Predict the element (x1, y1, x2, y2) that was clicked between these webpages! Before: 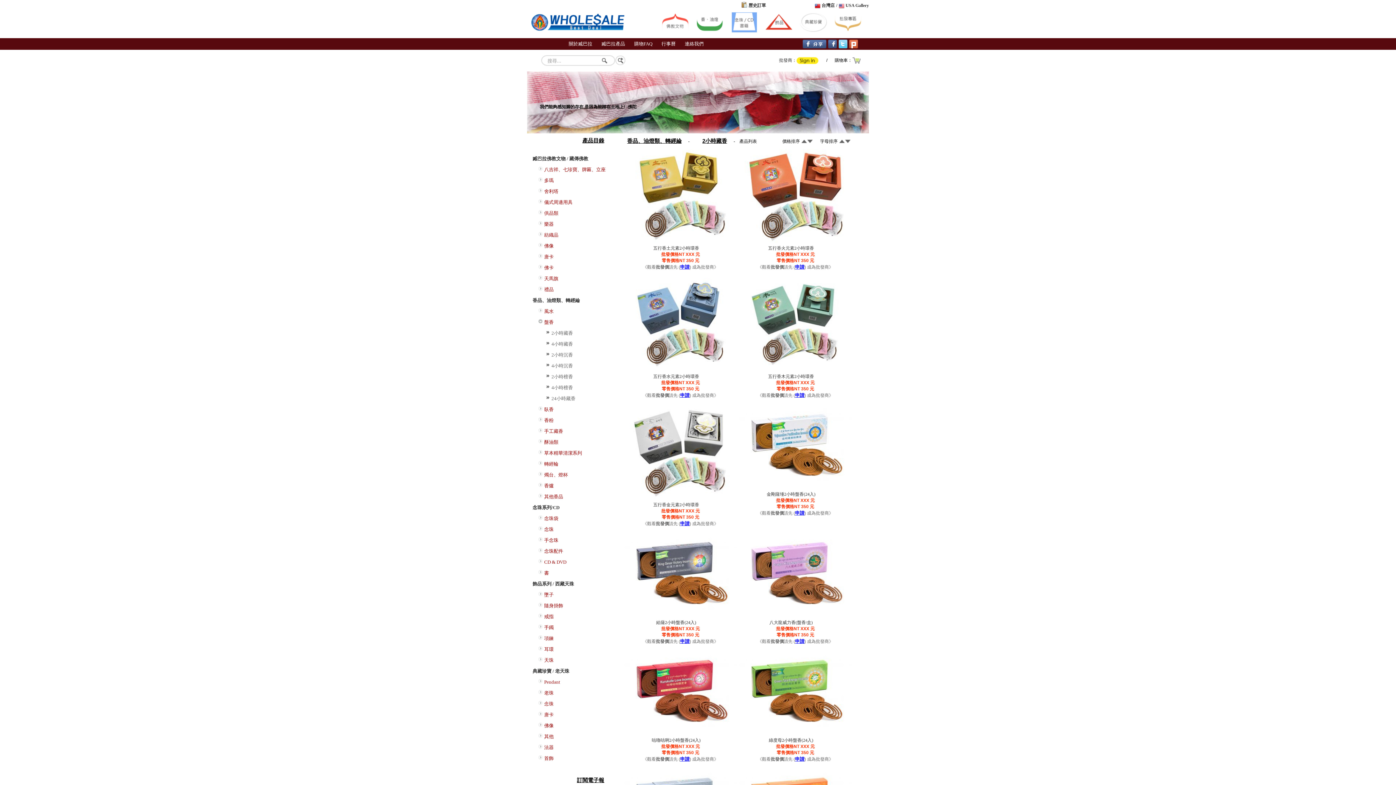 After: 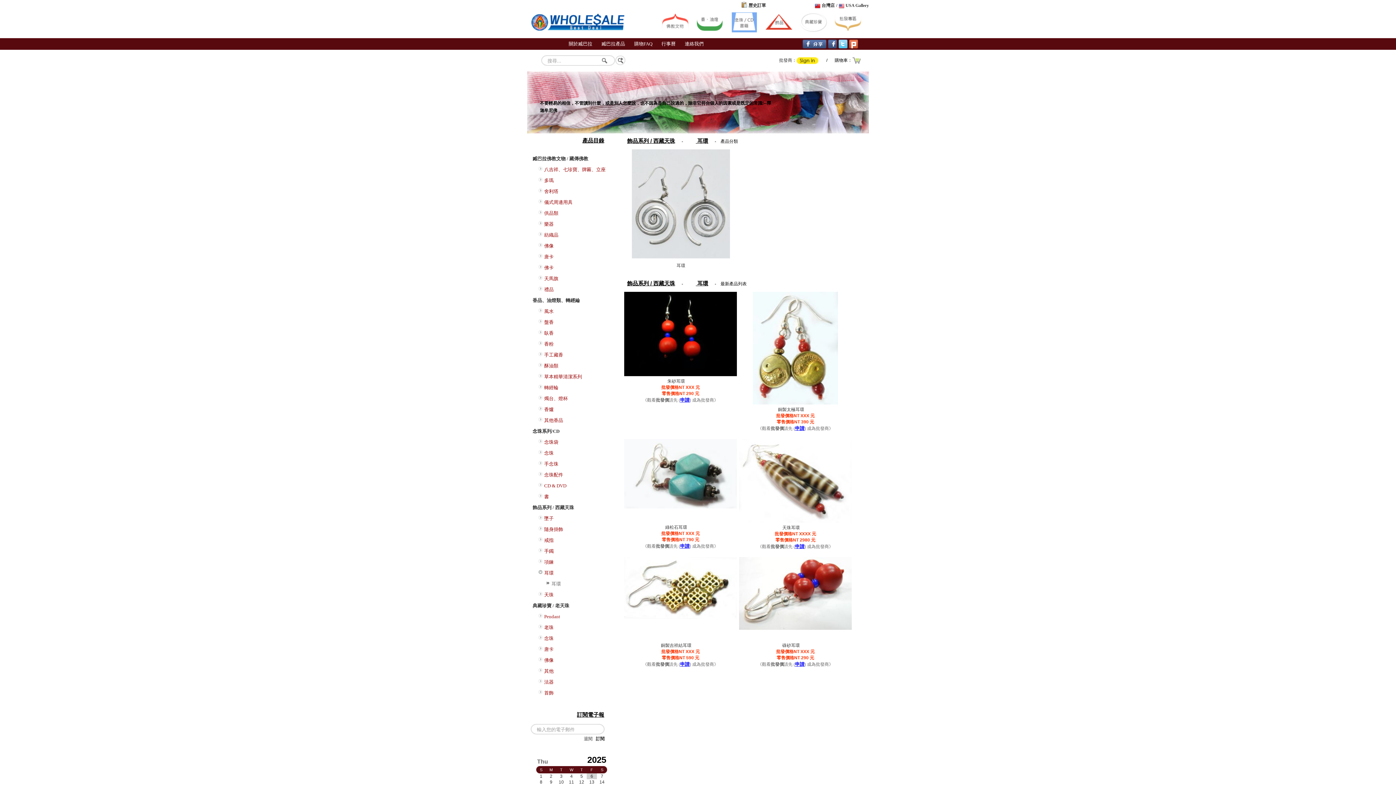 Action: label: 耳環 bbox: (544, 646, 553, 652)